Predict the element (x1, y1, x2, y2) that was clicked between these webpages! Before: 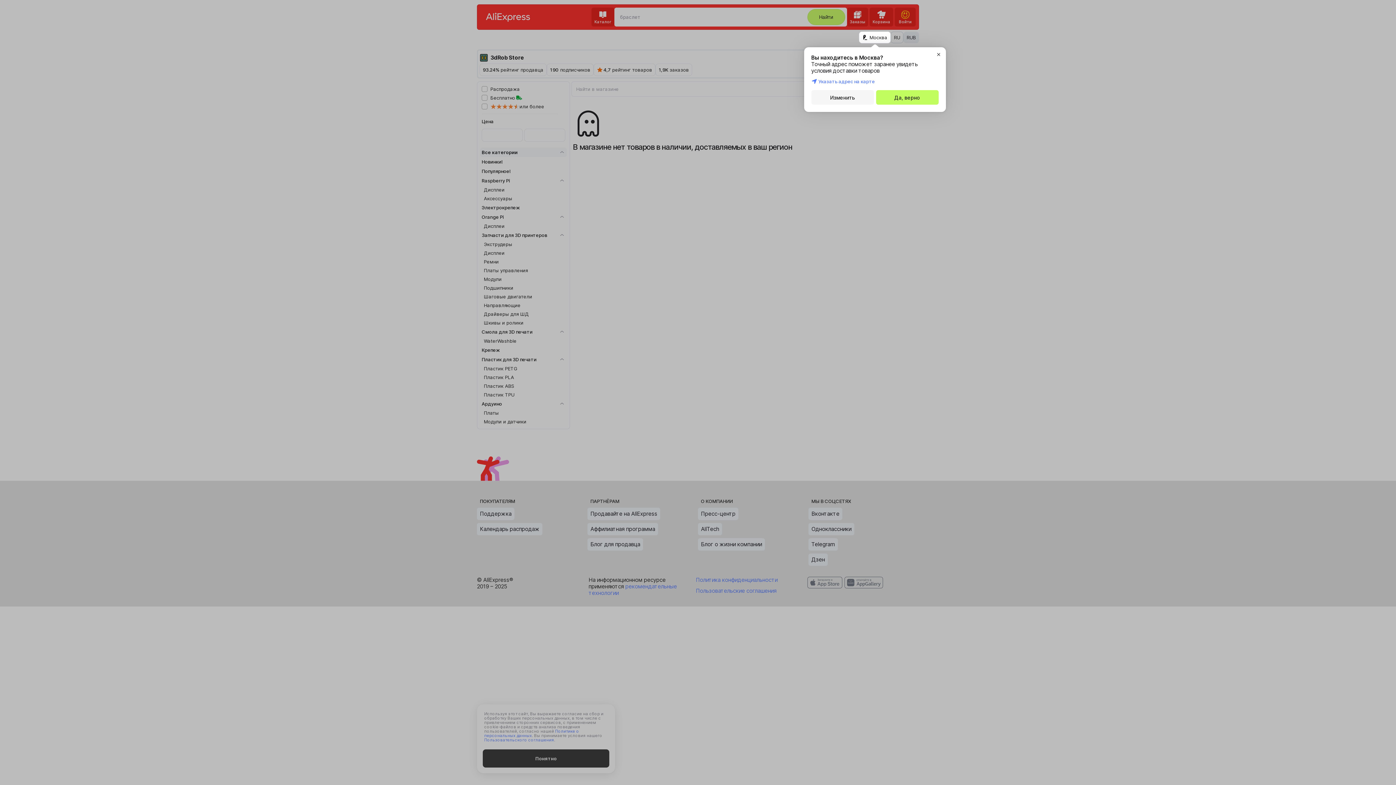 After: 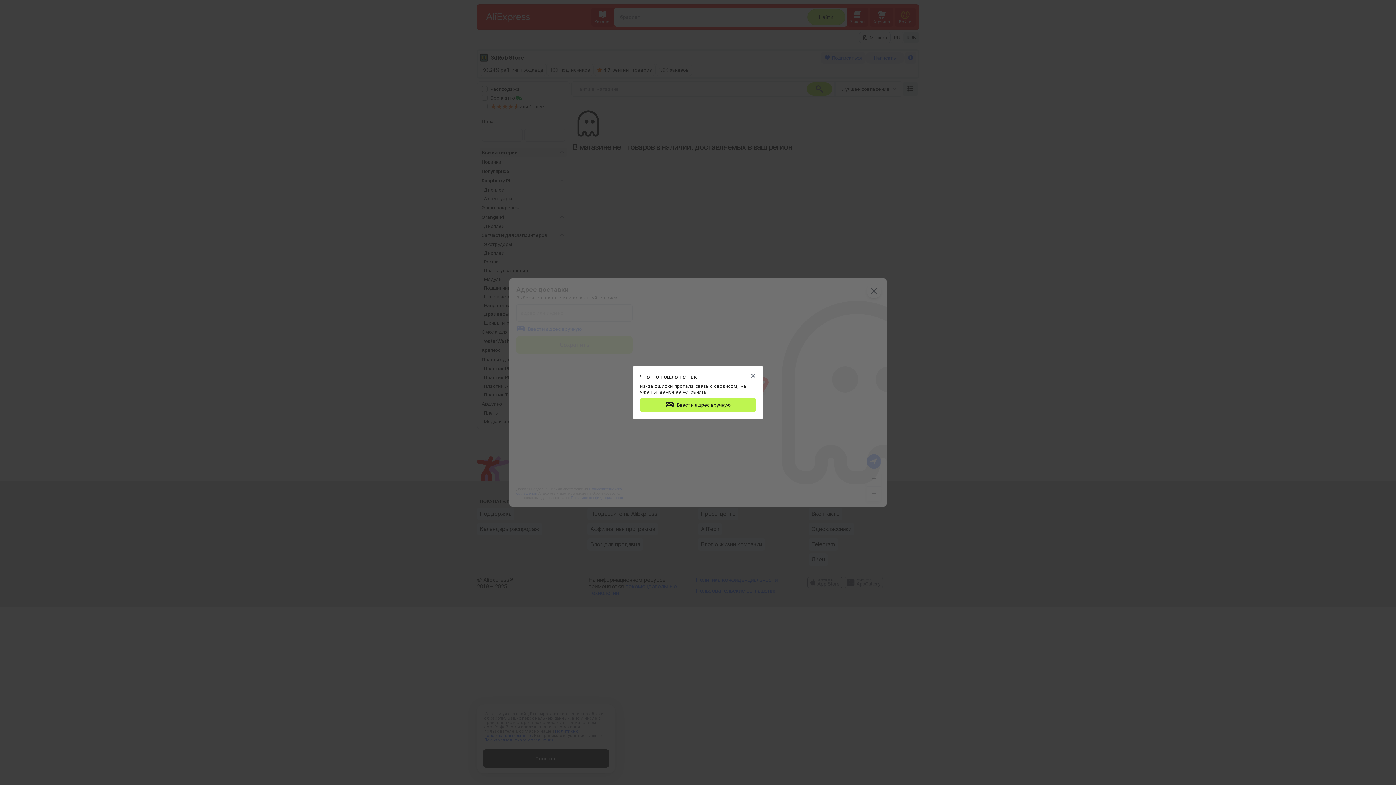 Action: label: Изменить bbox: (811, 90, 874, 104)